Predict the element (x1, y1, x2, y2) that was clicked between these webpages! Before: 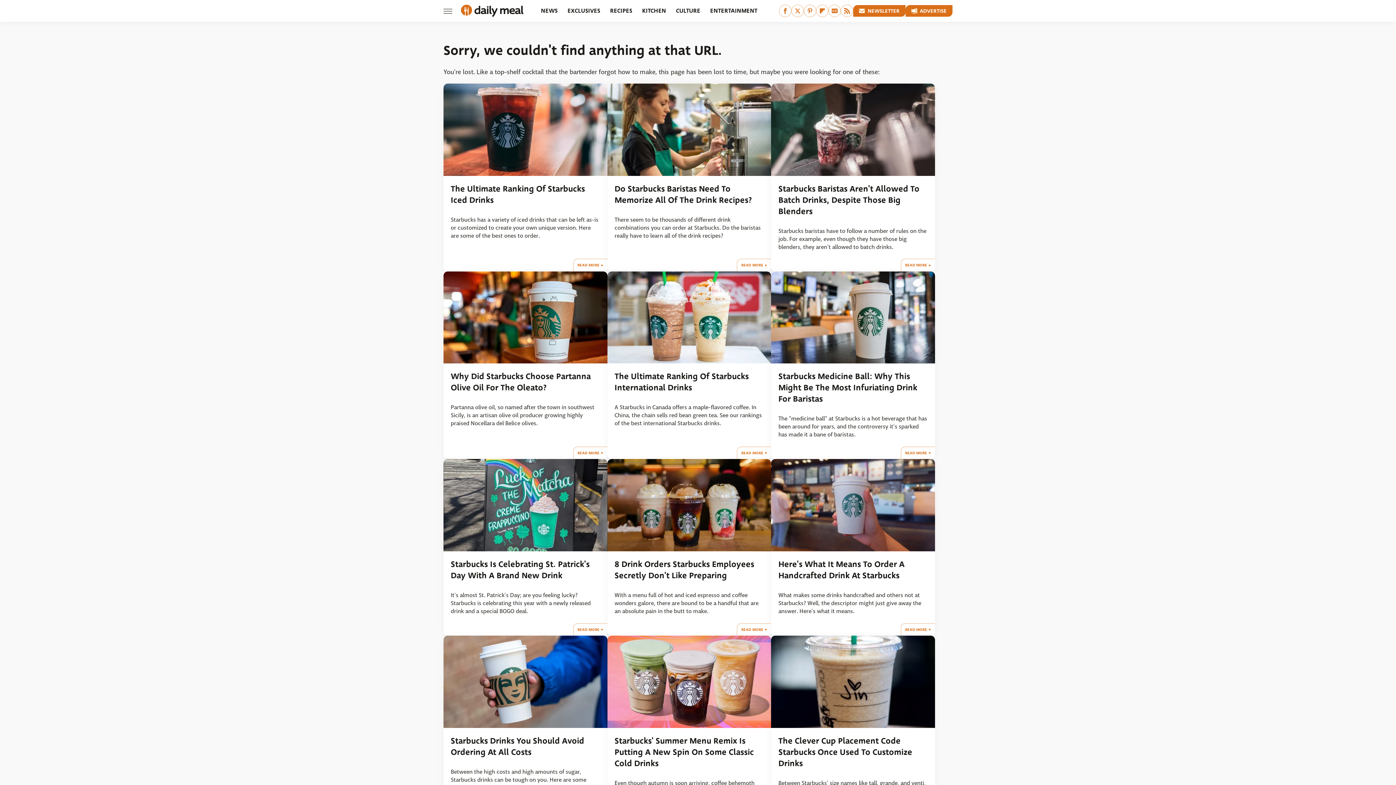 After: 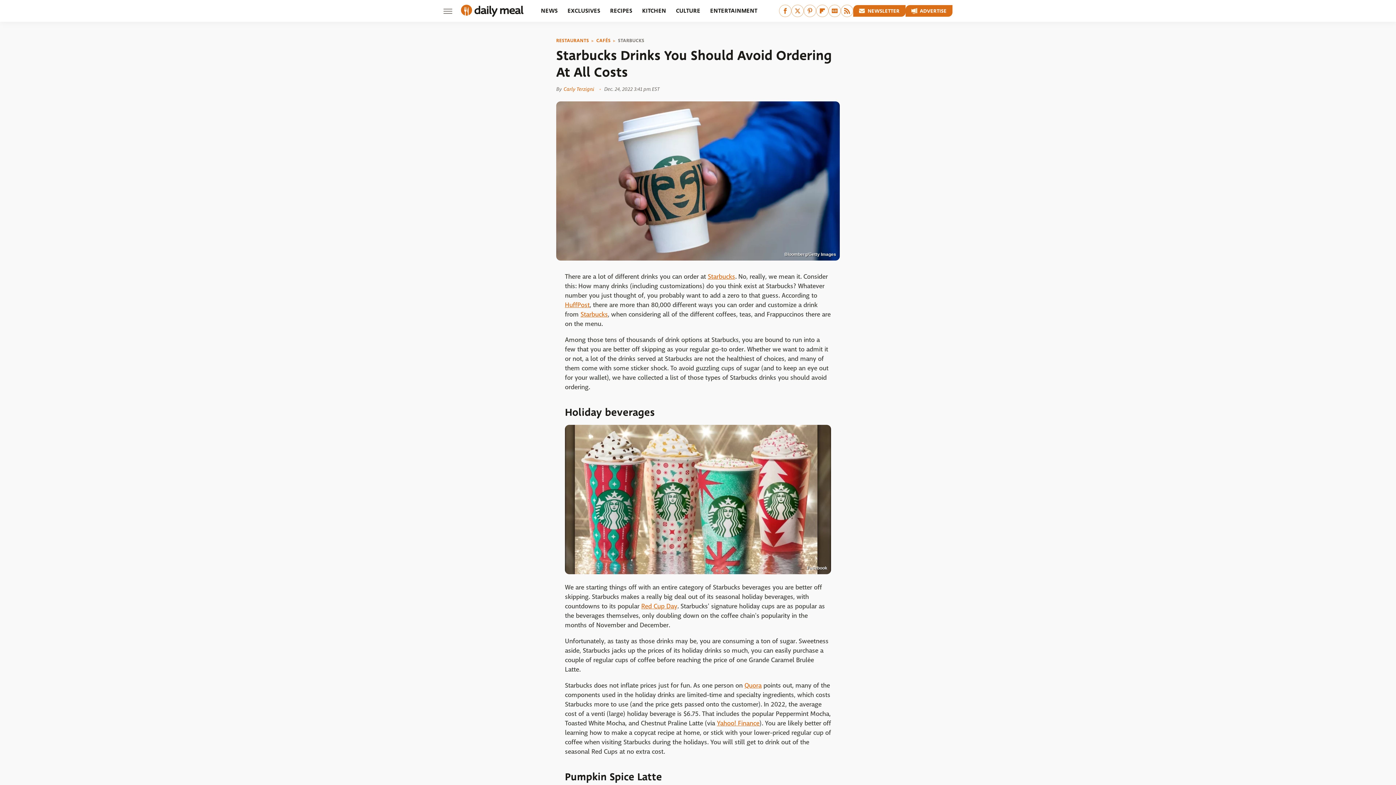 Action: bbox: (450, 735, 600, 758) label: Starbucks Drinks You Should Avoid Ordering At All Costs